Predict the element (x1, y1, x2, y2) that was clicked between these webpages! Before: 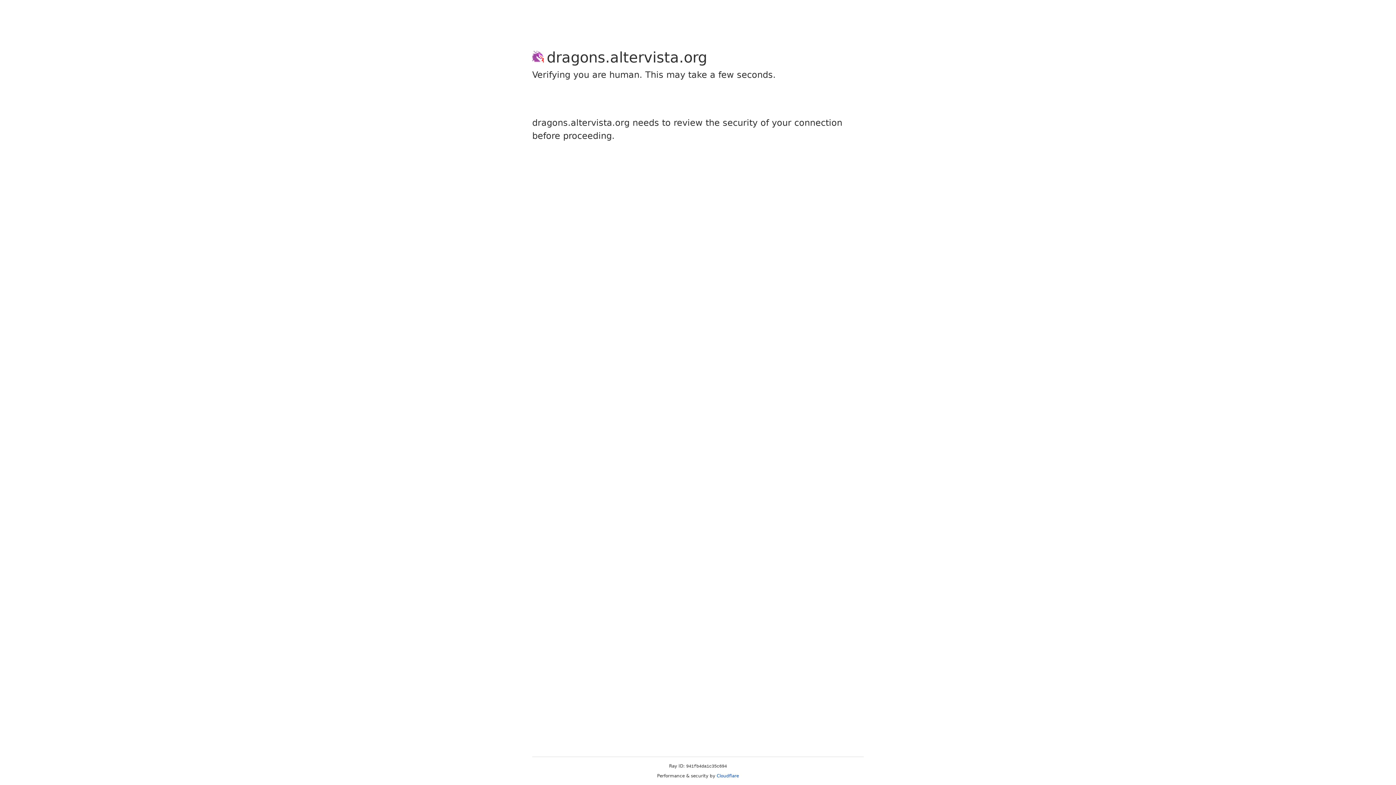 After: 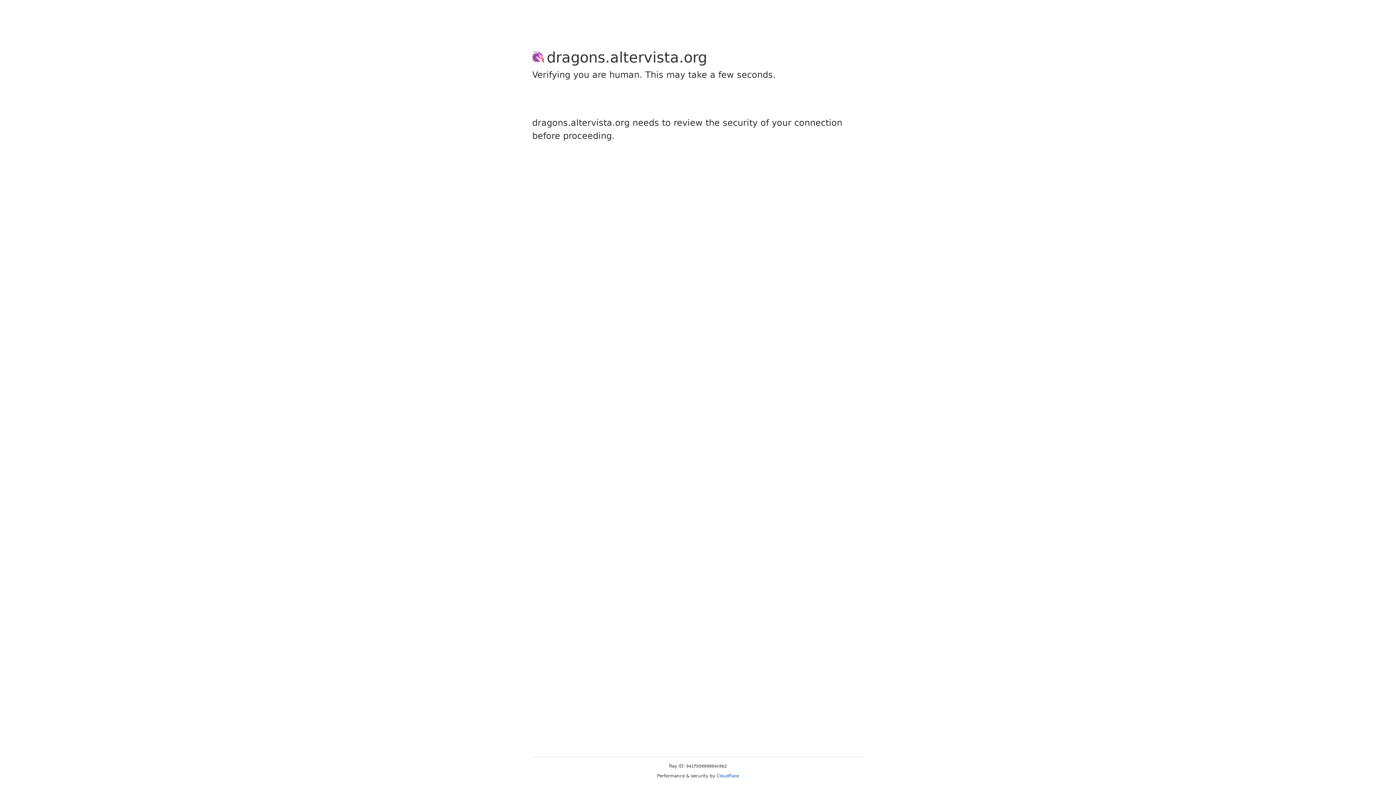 Action: bbox: (716, 773, 739, 778) label: Cloudflare